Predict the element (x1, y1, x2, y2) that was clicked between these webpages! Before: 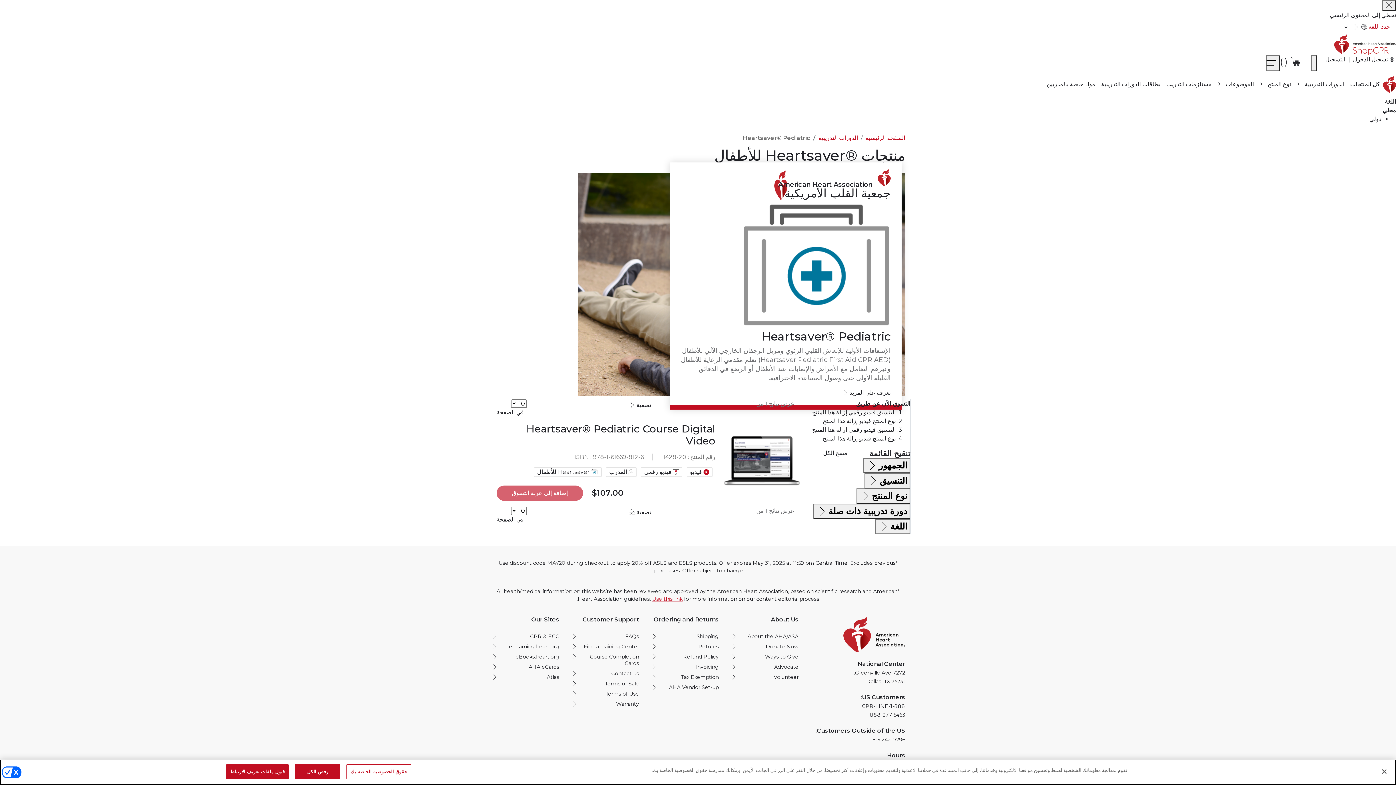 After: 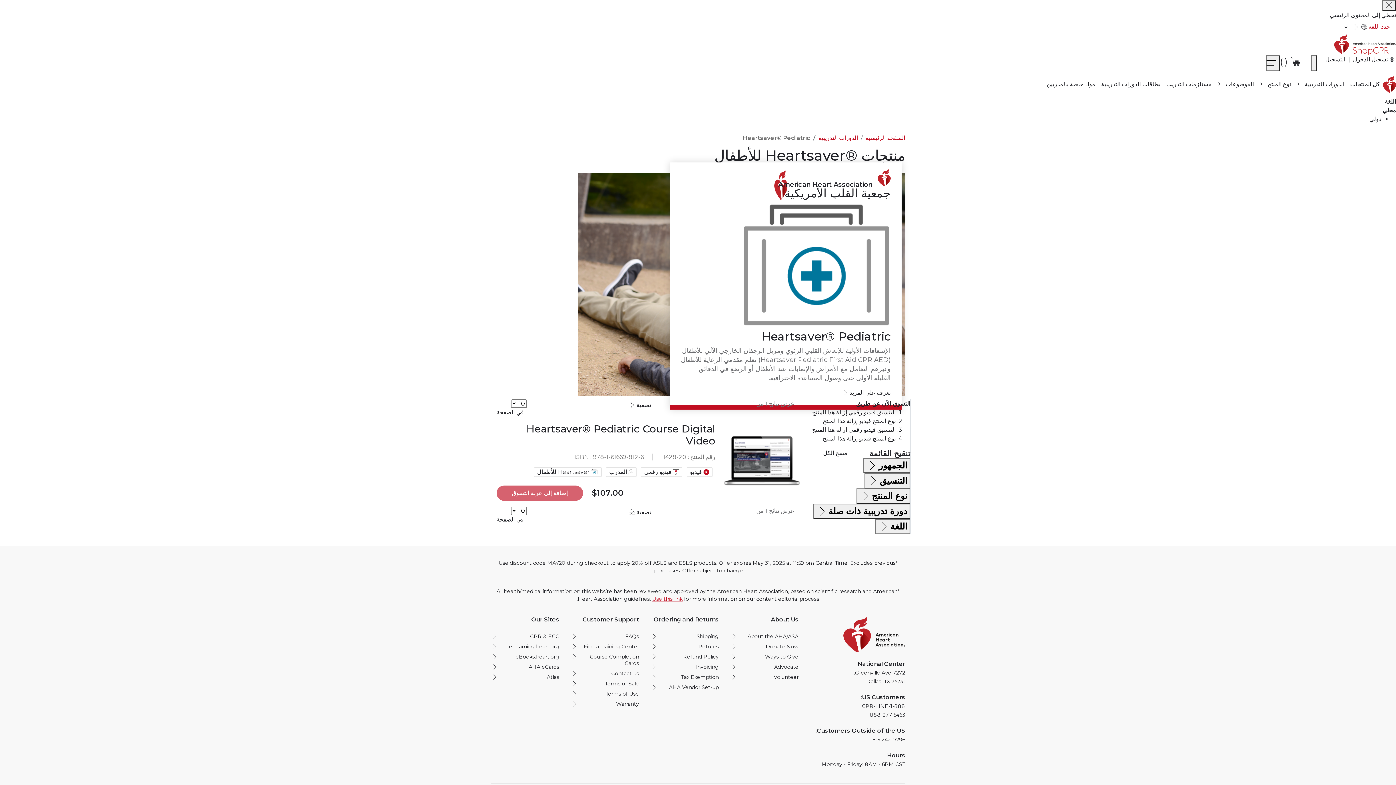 Action: label: قبول ملفات تعريف الارتباط bbox: (226, 765, 288, 780)